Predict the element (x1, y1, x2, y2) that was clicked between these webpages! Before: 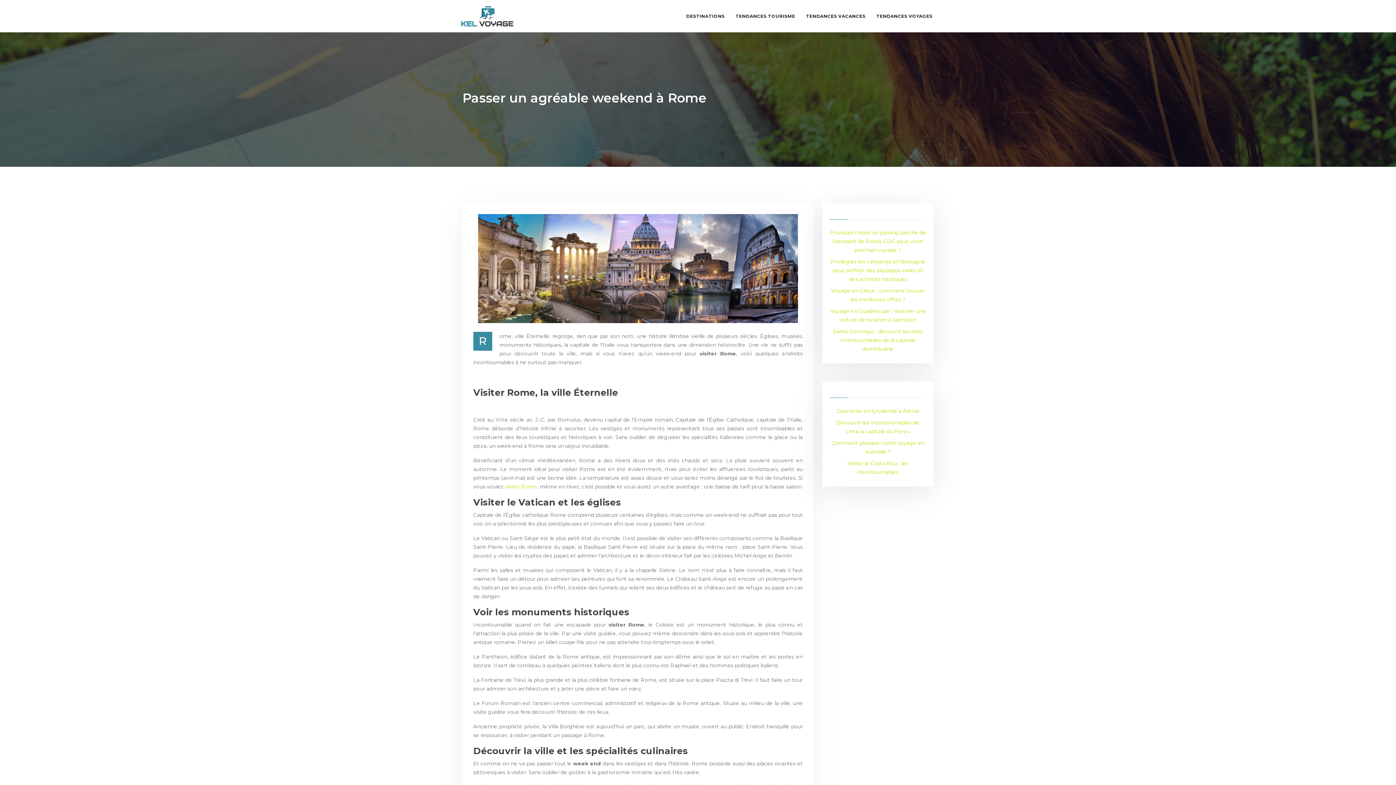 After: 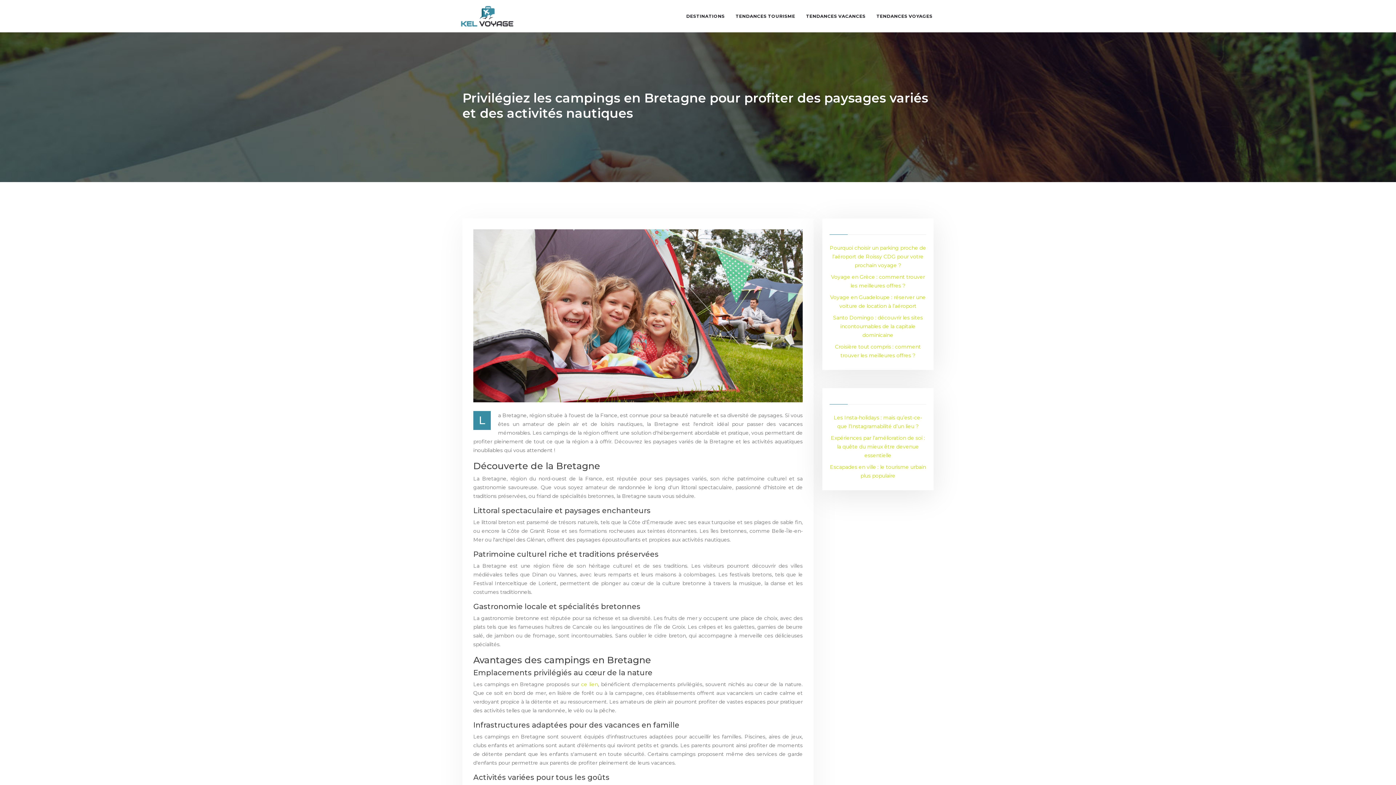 Action: bbox: (830, 258, 925, 282) label: Privilégiez les campings en Bretagne pour profiter des paysages variés et des activités nautiques